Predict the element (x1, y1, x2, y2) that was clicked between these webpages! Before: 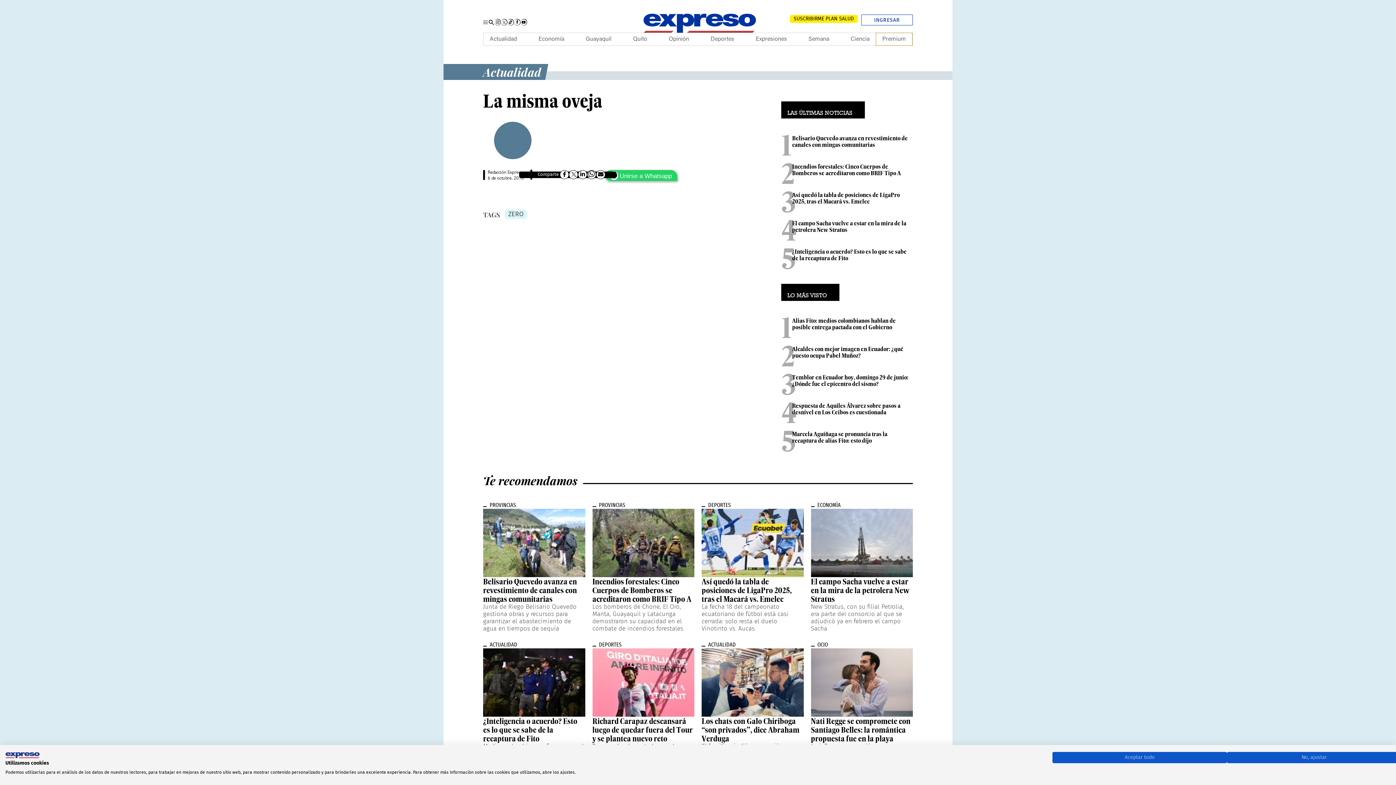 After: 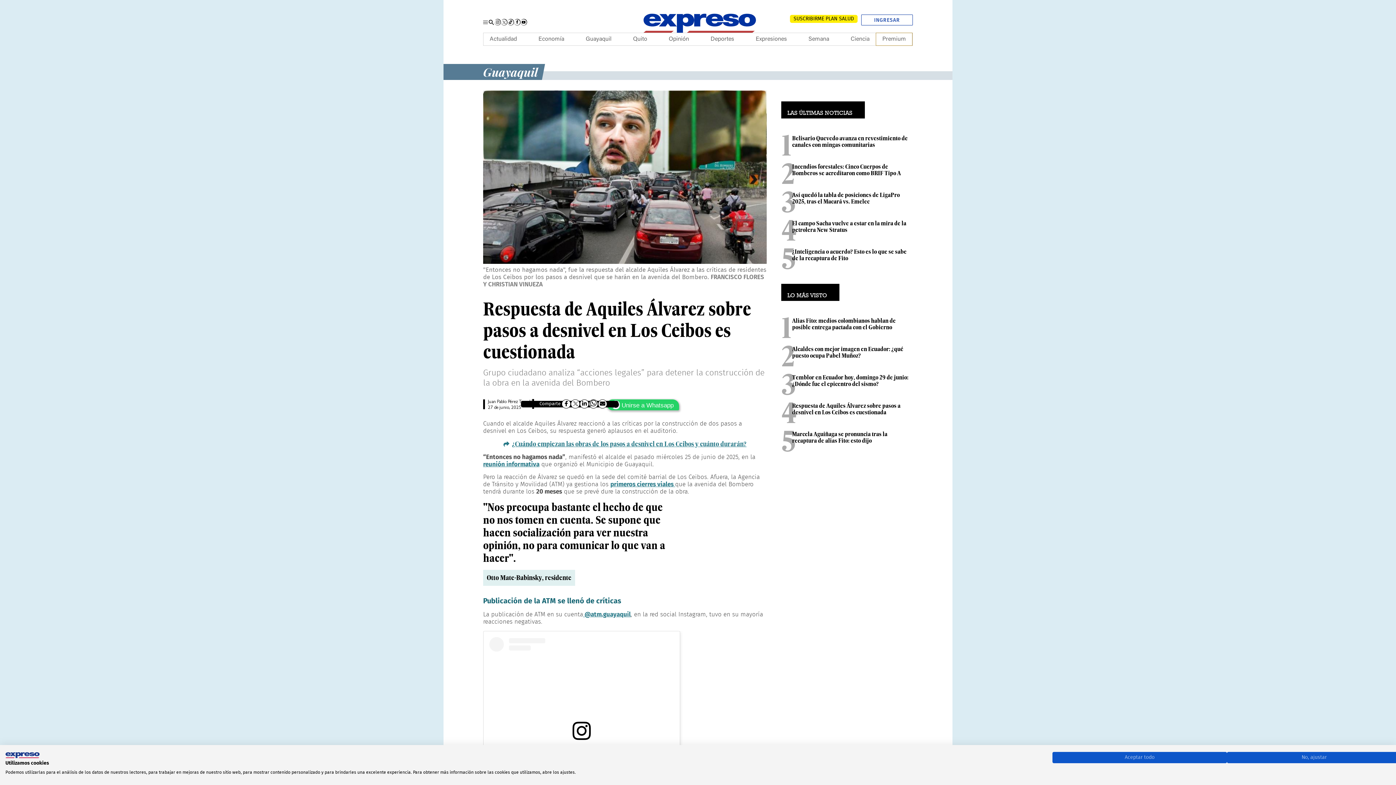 Action: bbox: (792, 402, 900, 416) label: Respuesta de Aquiles Álvarez sobre pasos a desnivel en Los Ceibos es cuestionada